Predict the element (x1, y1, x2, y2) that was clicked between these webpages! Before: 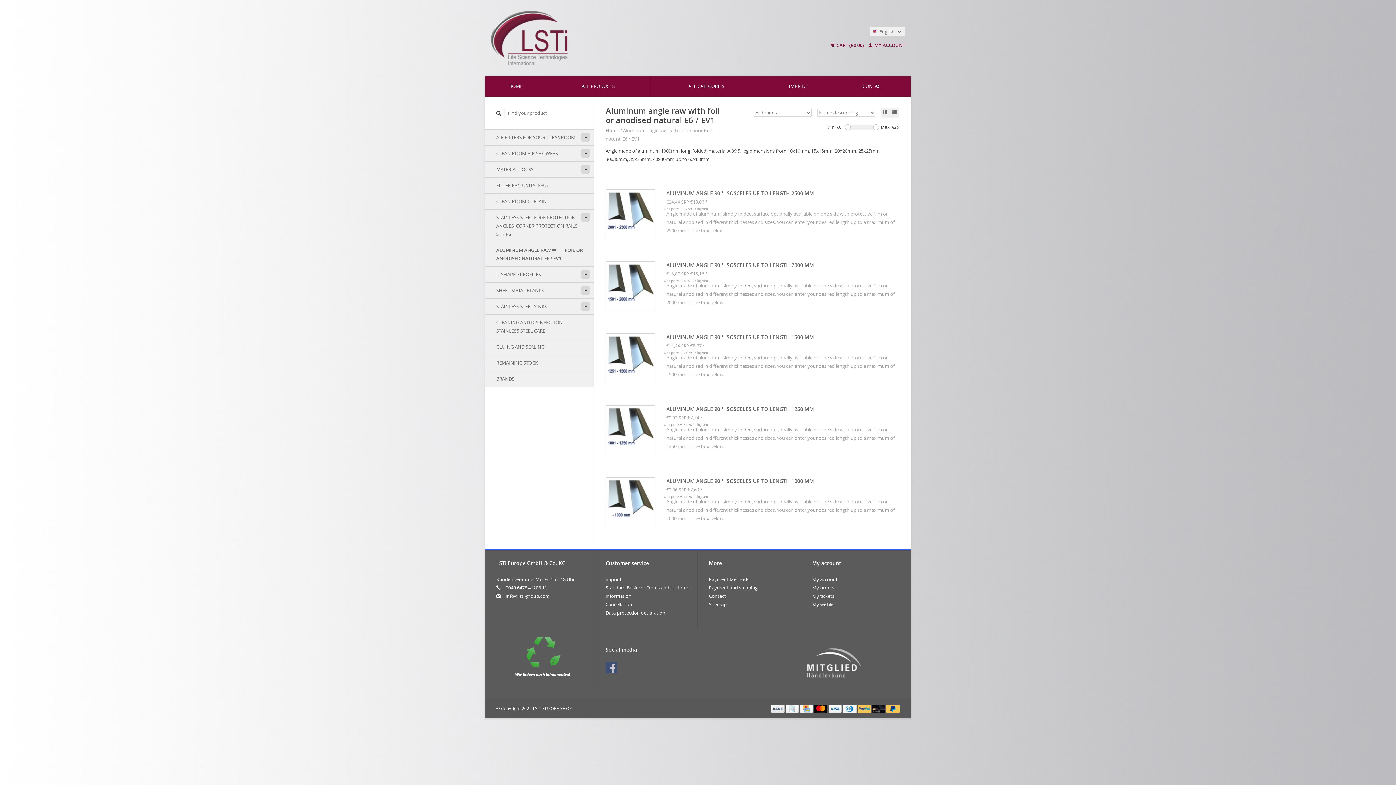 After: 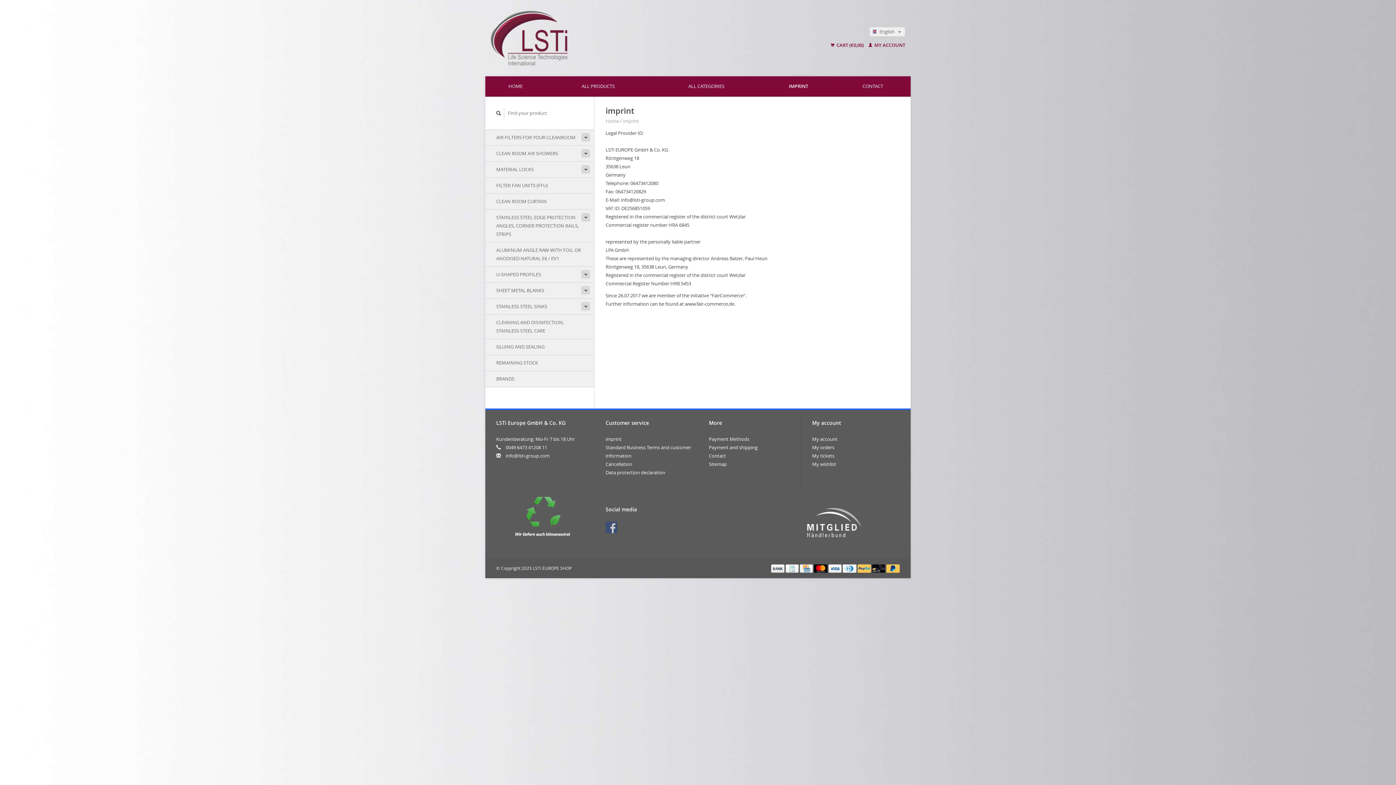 Action: label: IMPRINT bbox: (762, 76, 834, 96)